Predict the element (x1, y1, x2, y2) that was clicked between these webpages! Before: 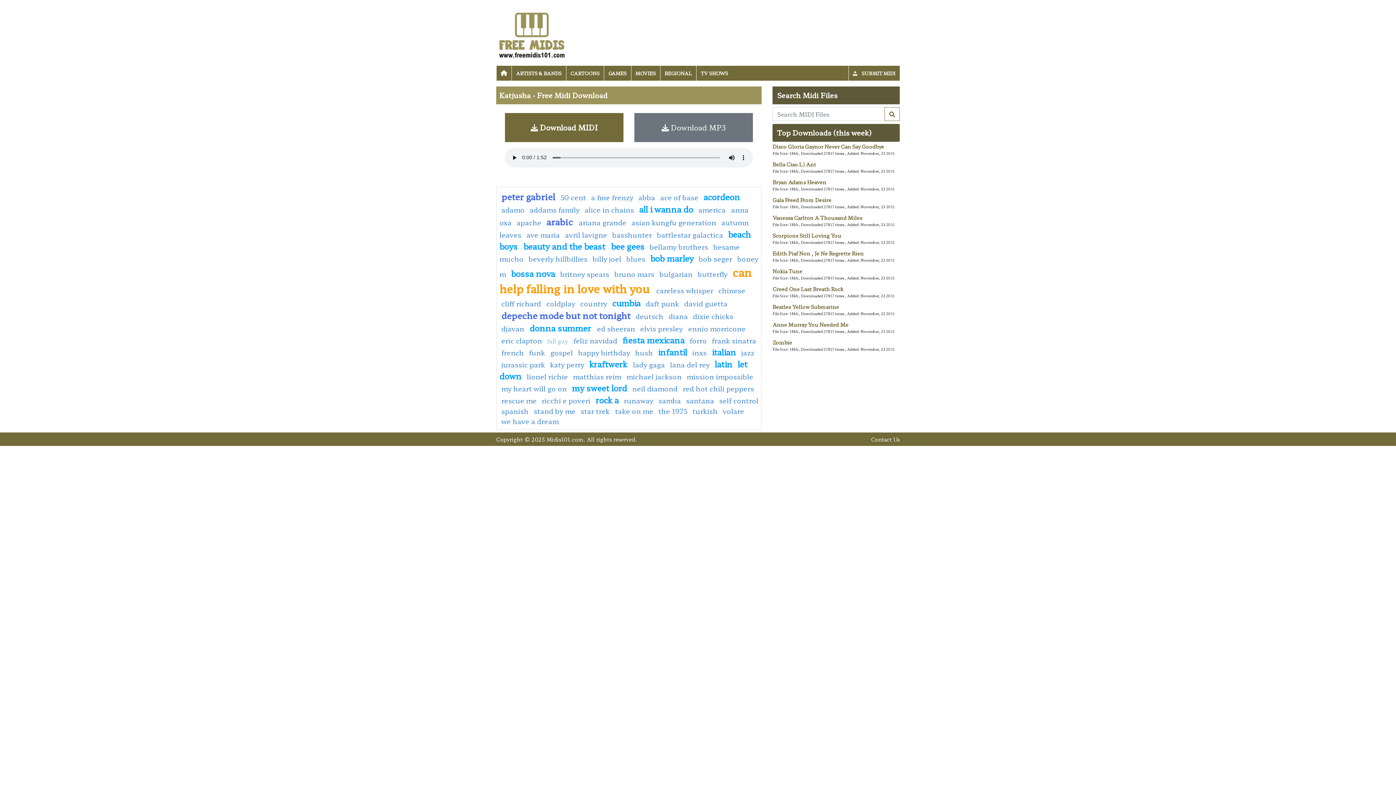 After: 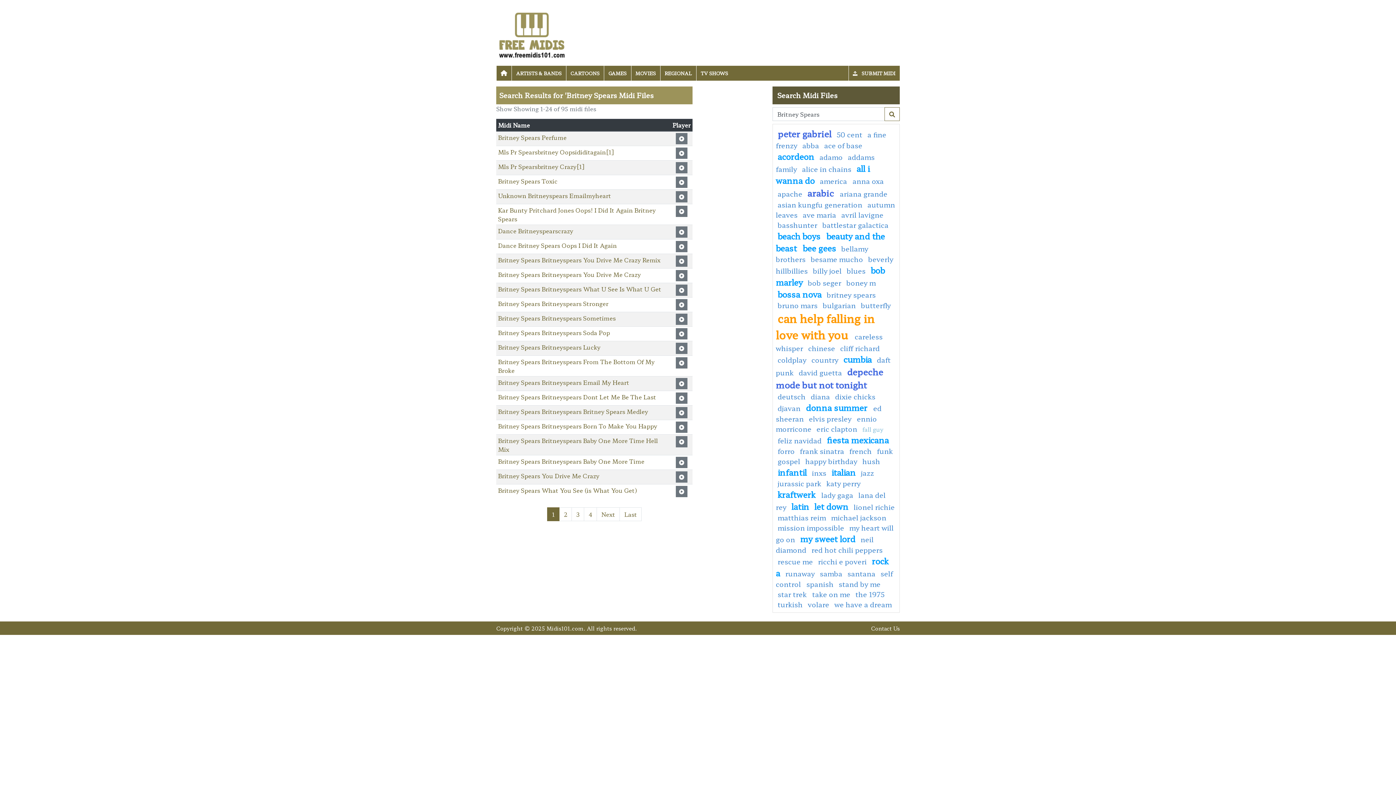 Action: label: britney spears bbox: (560, 269, 609, 279)